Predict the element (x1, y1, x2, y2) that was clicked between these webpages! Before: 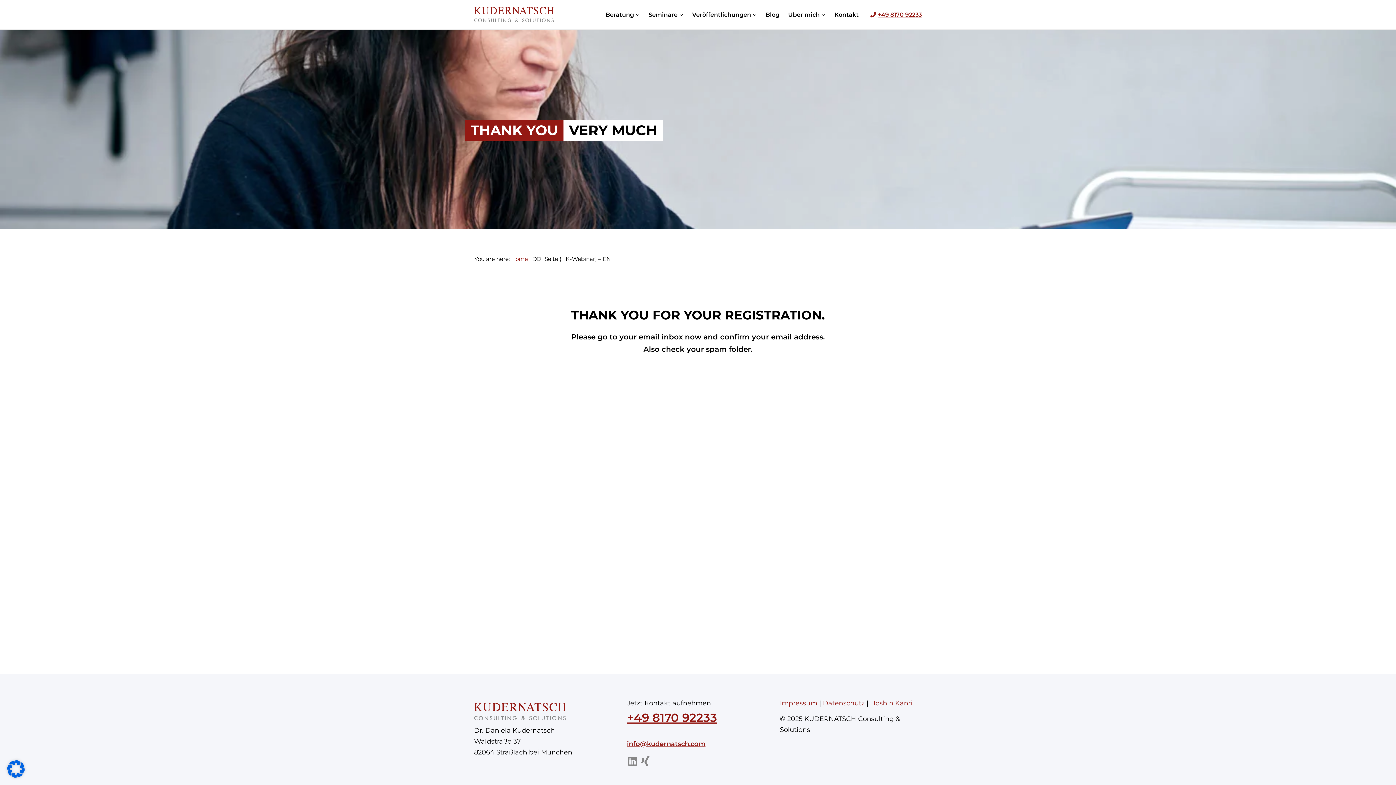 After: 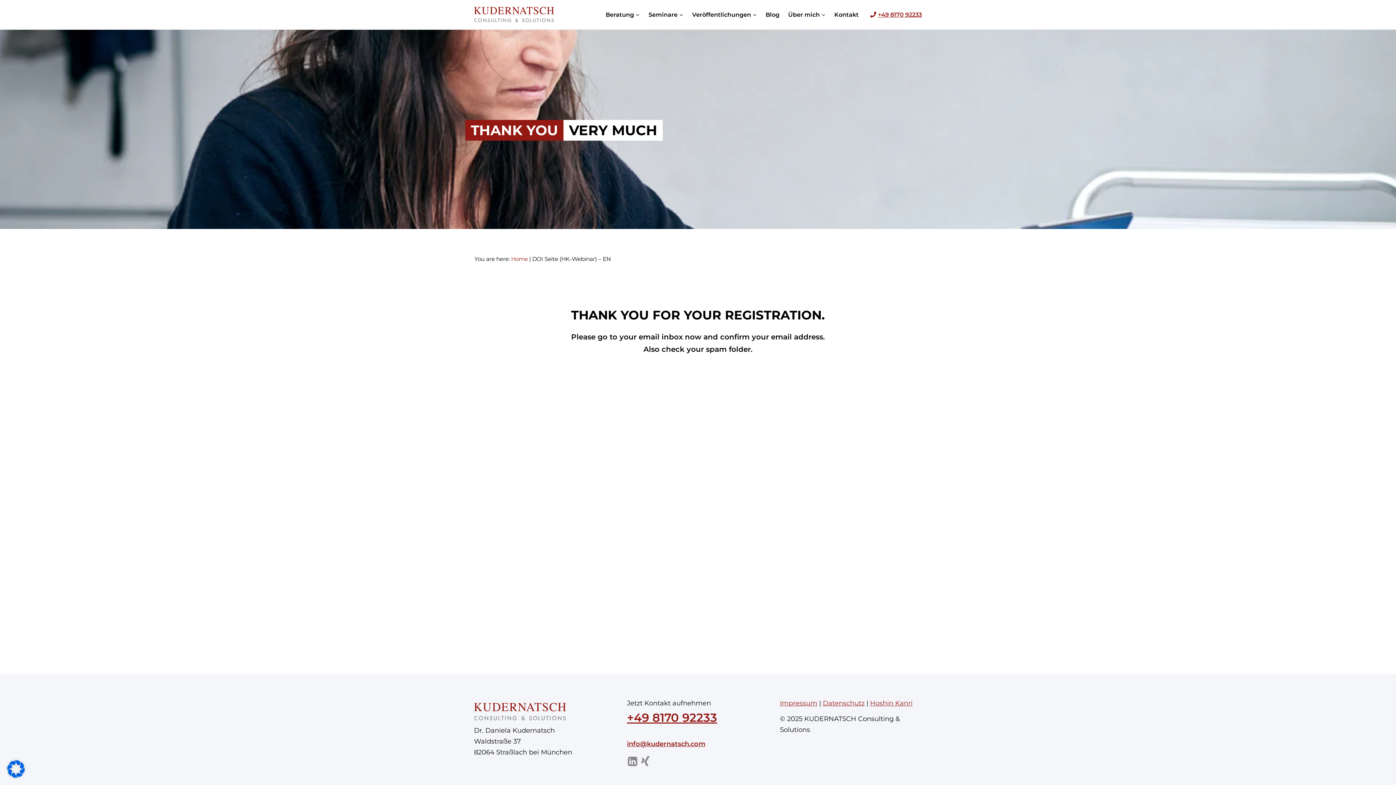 Action: label: +49 8170 92233 bbox: (870, 9, 922, 19)